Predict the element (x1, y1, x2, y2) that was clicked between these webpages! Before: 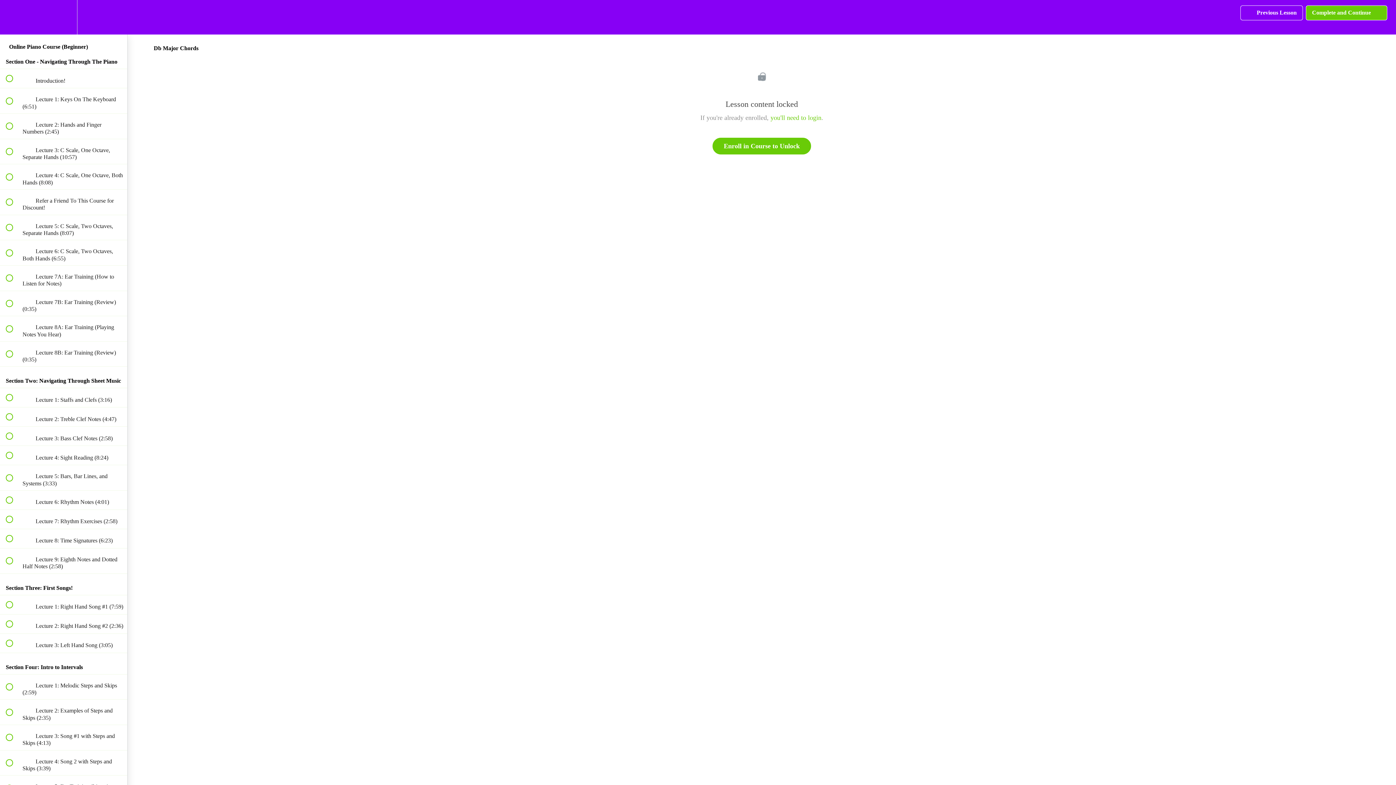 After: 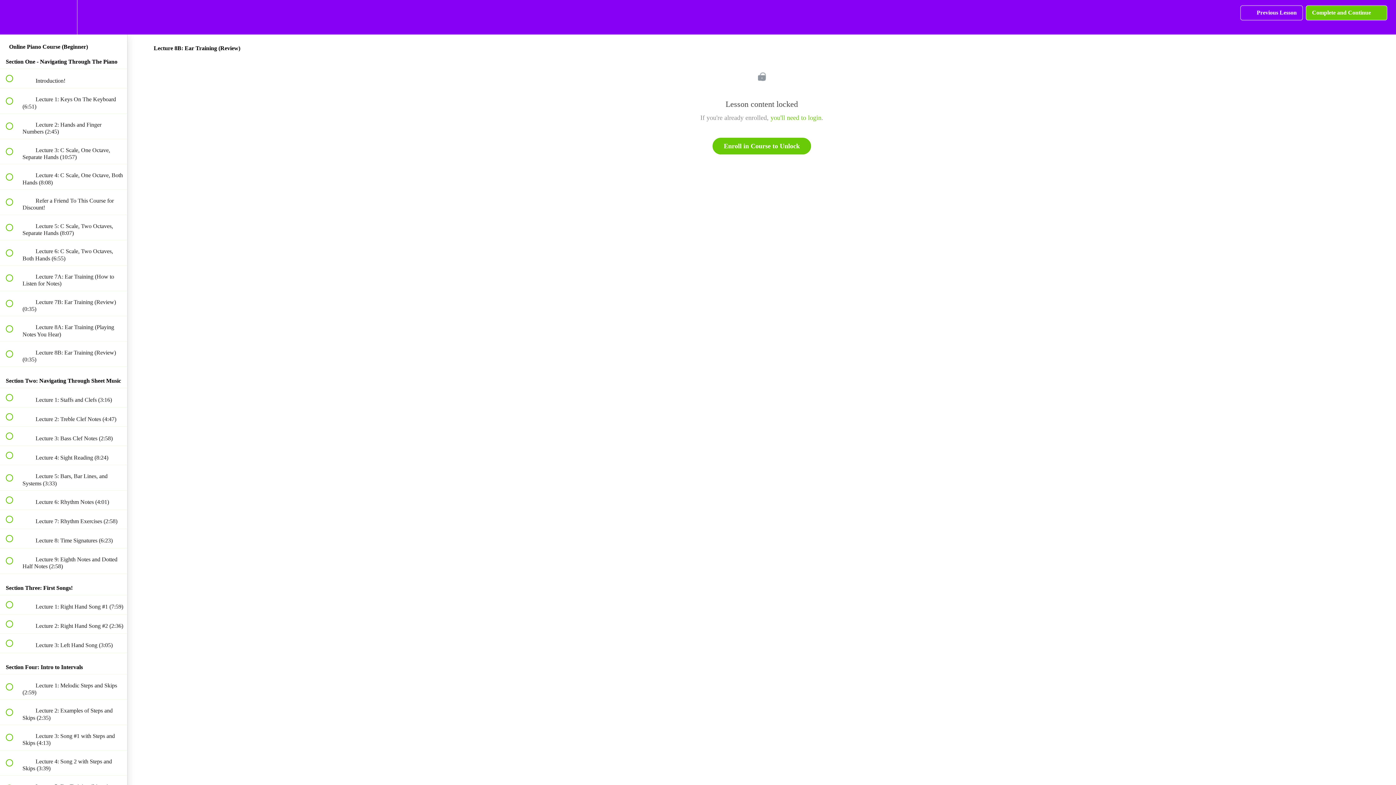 Action: bbox: (0, 341, 127, 366) label:  
 Lecture 8B: Ear Training (Review) (0:35)